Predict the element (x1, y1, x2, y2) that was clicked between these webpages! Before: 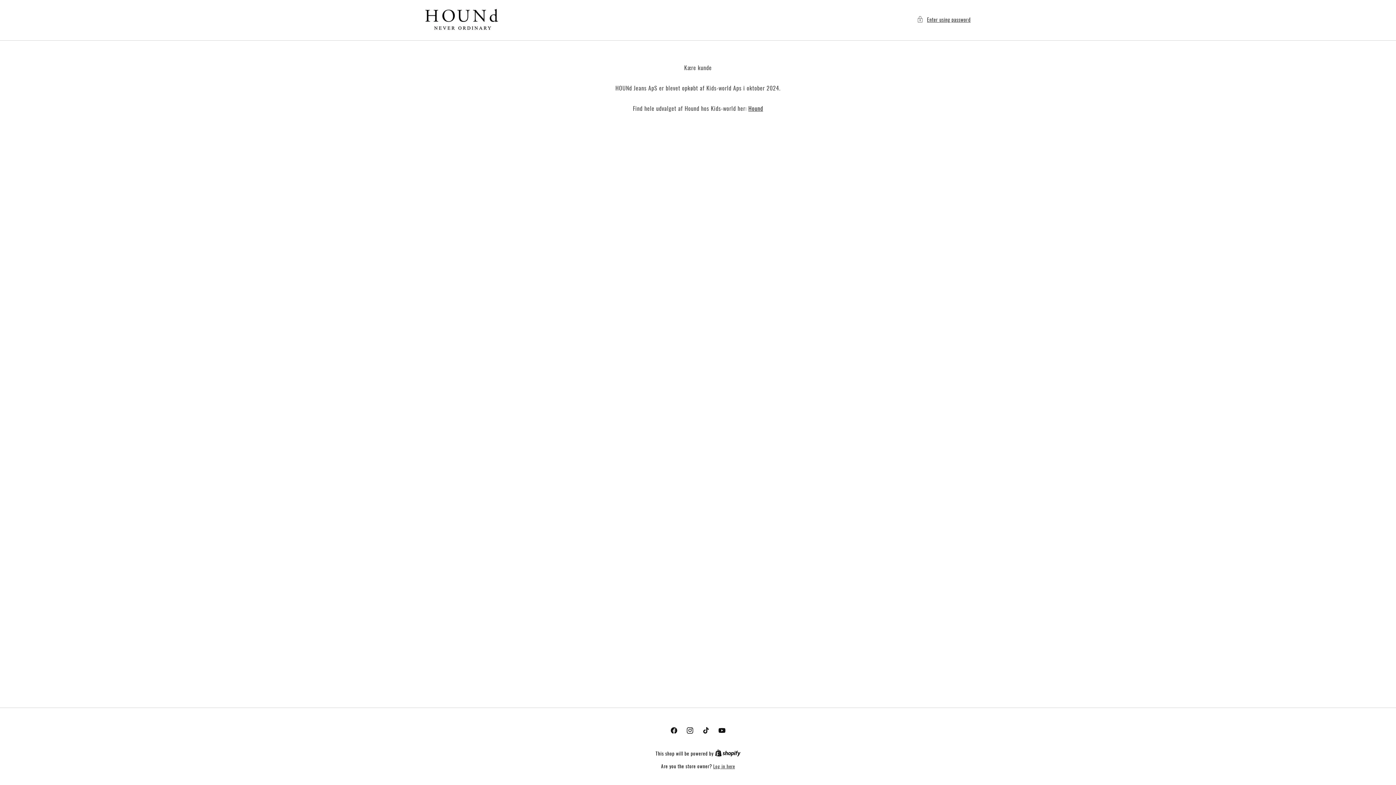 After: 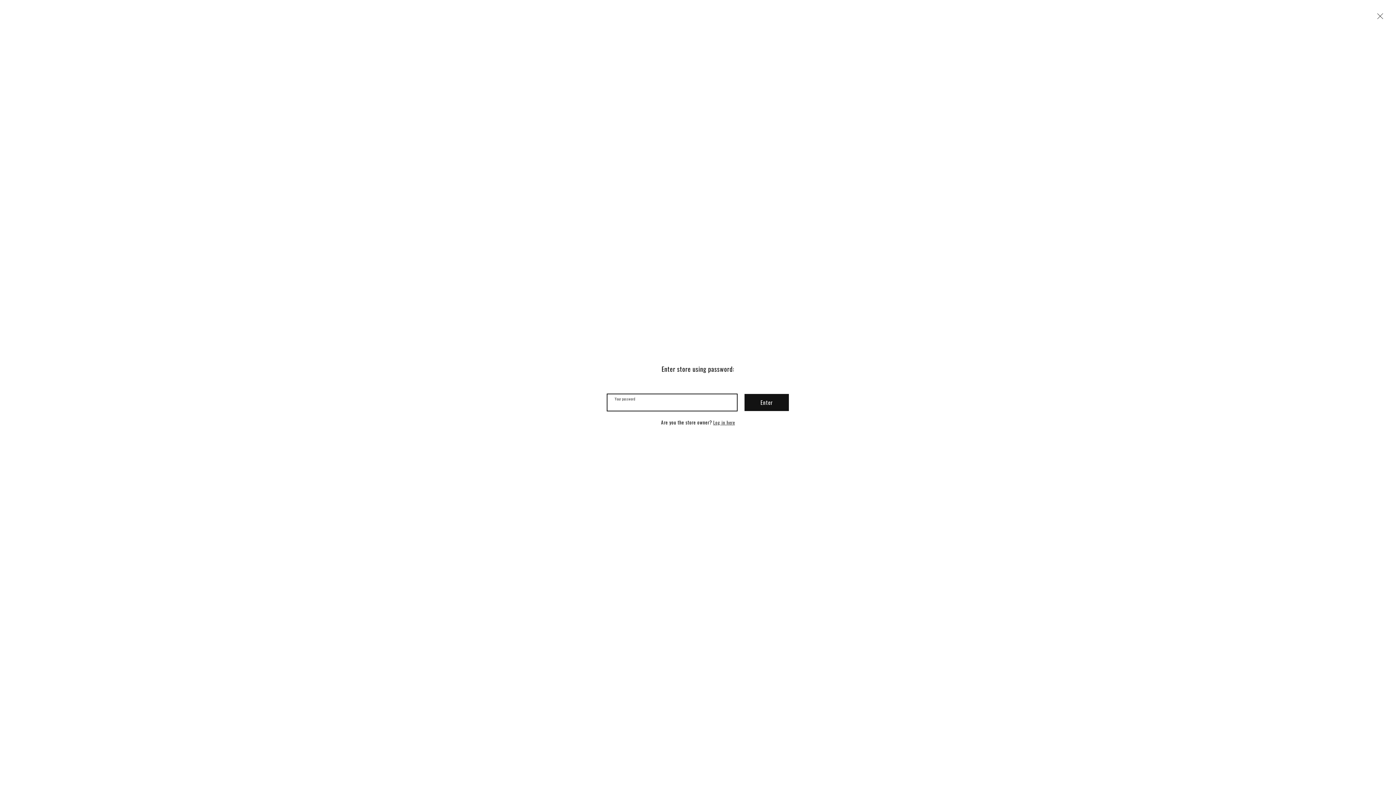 Action: label: Enter using password bbox: (917, 14, 970, 23)